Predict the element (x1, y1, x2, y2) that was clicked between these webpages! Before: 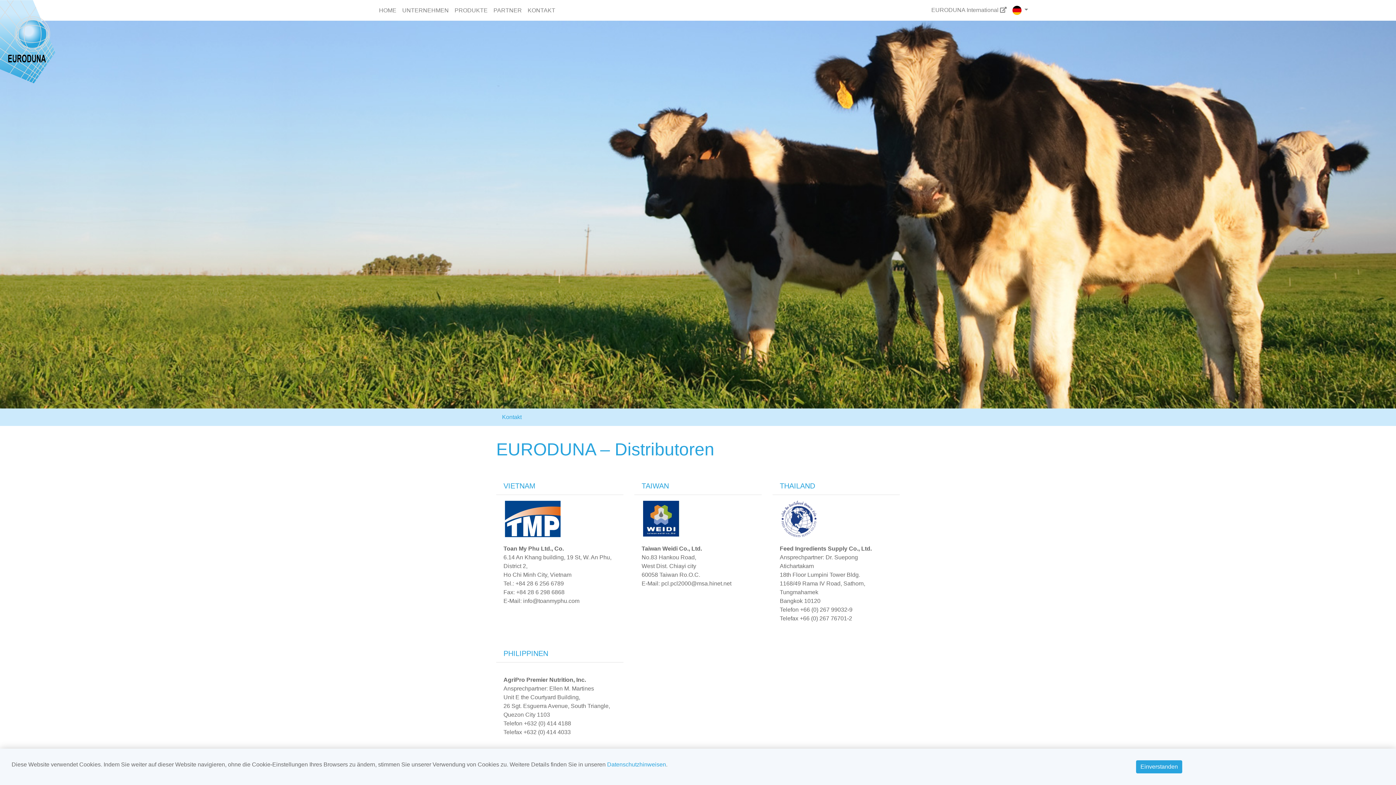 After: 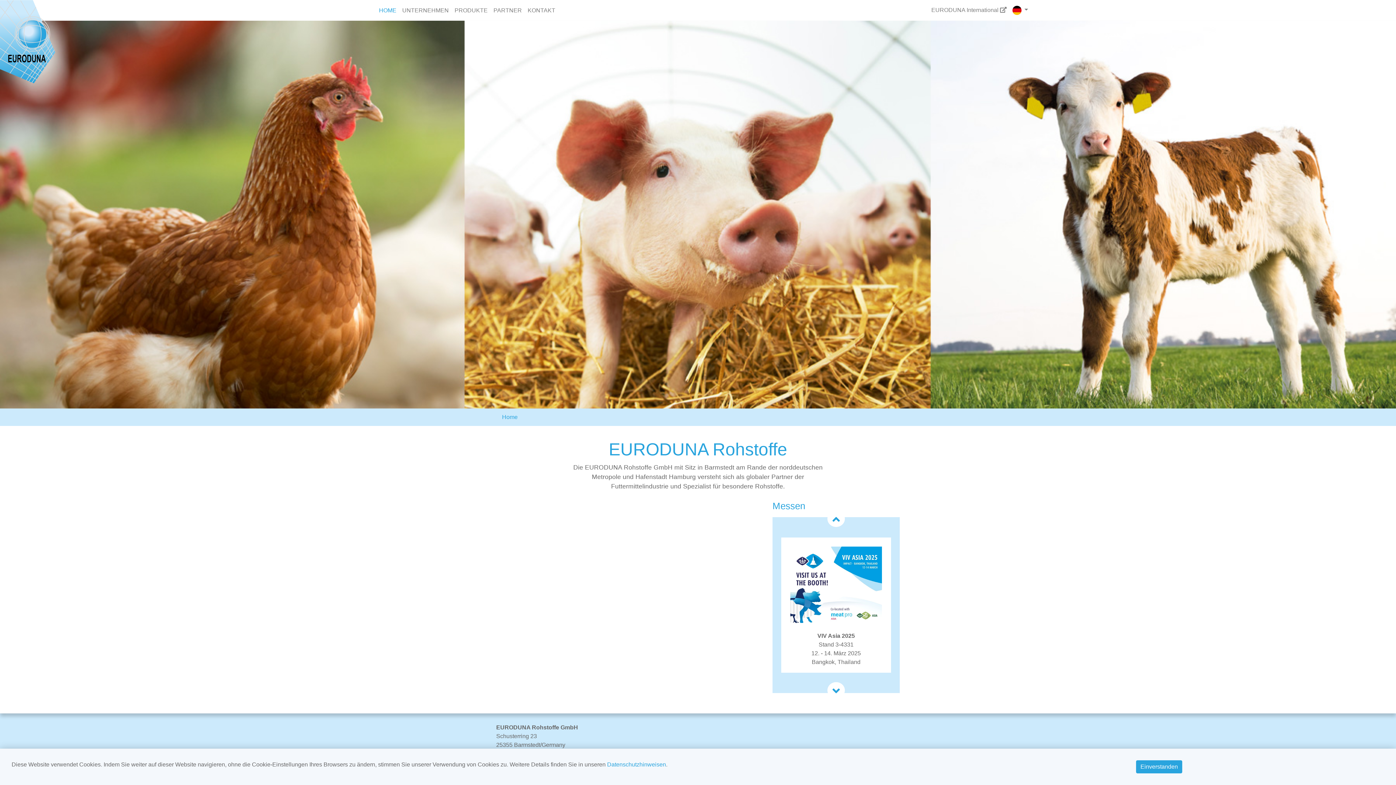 Action: bbox: (0, 0, 55, 36)